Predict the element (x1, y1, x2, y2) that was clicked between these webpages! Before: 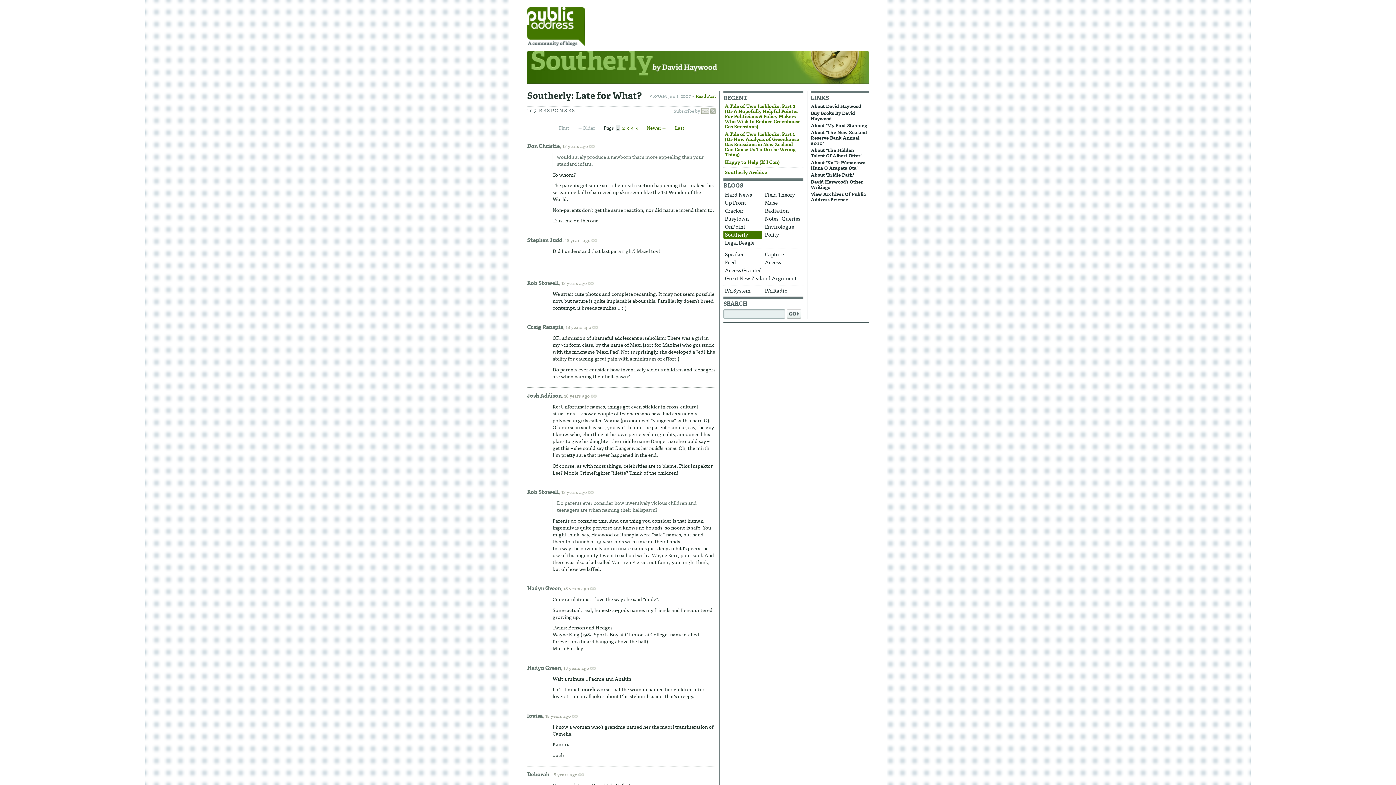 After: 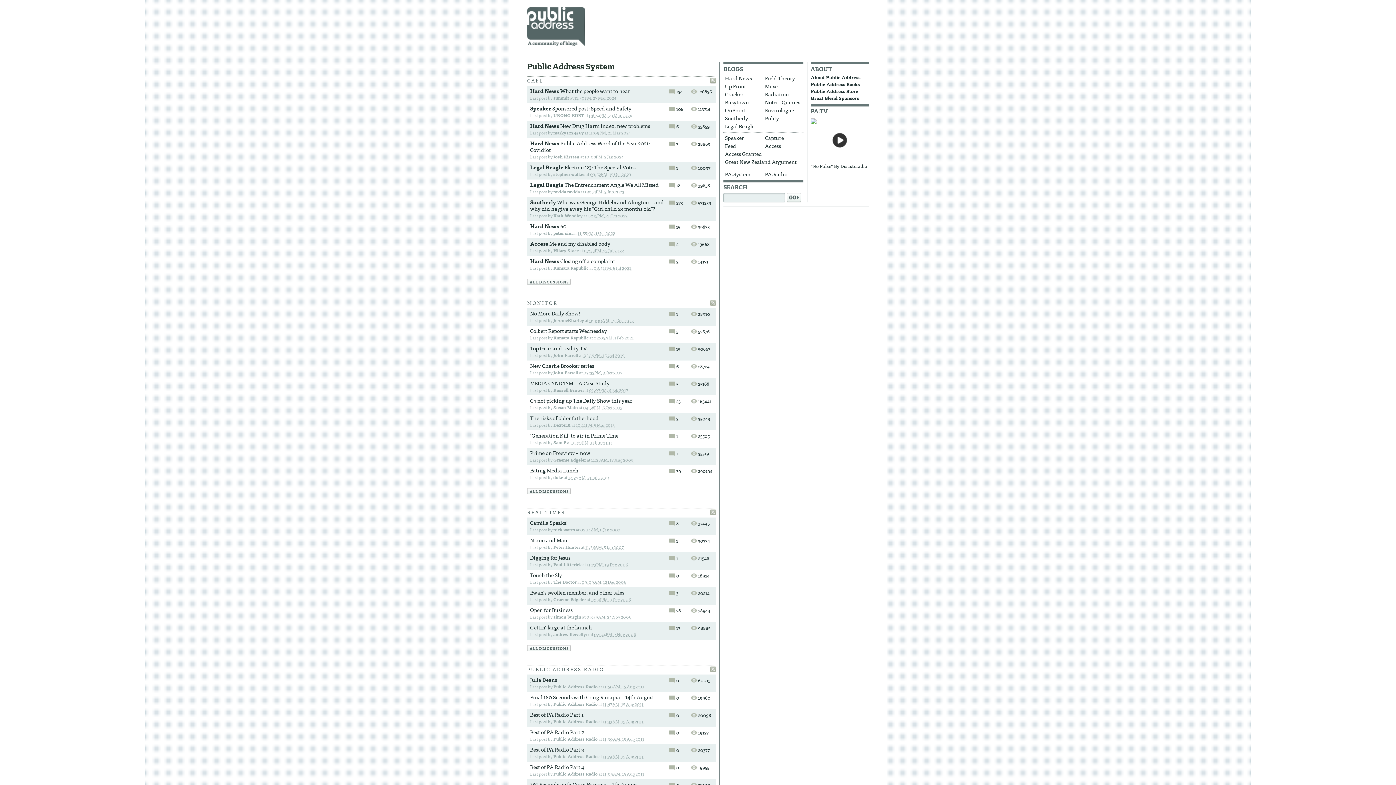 Action: label: PA.System bbox: (723, 286, 762, 294)